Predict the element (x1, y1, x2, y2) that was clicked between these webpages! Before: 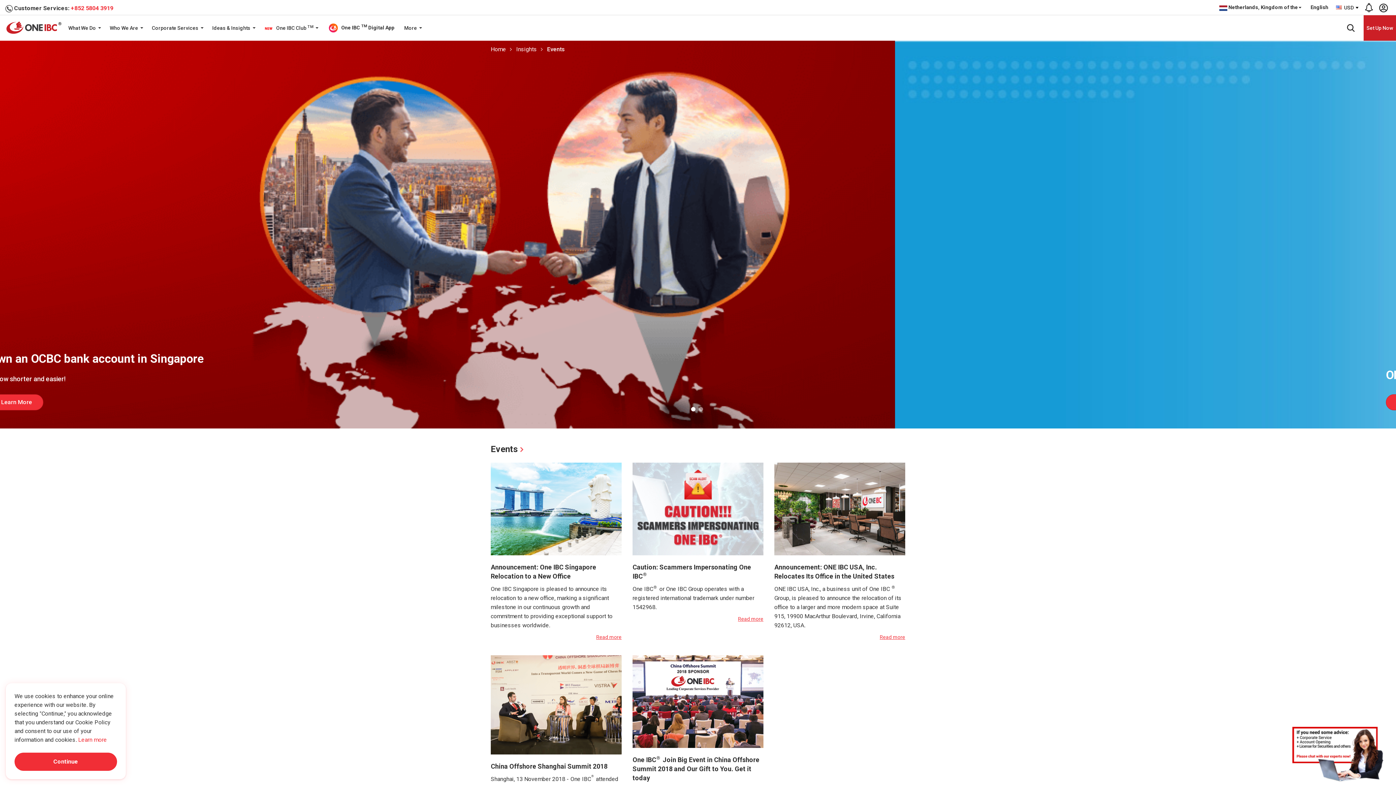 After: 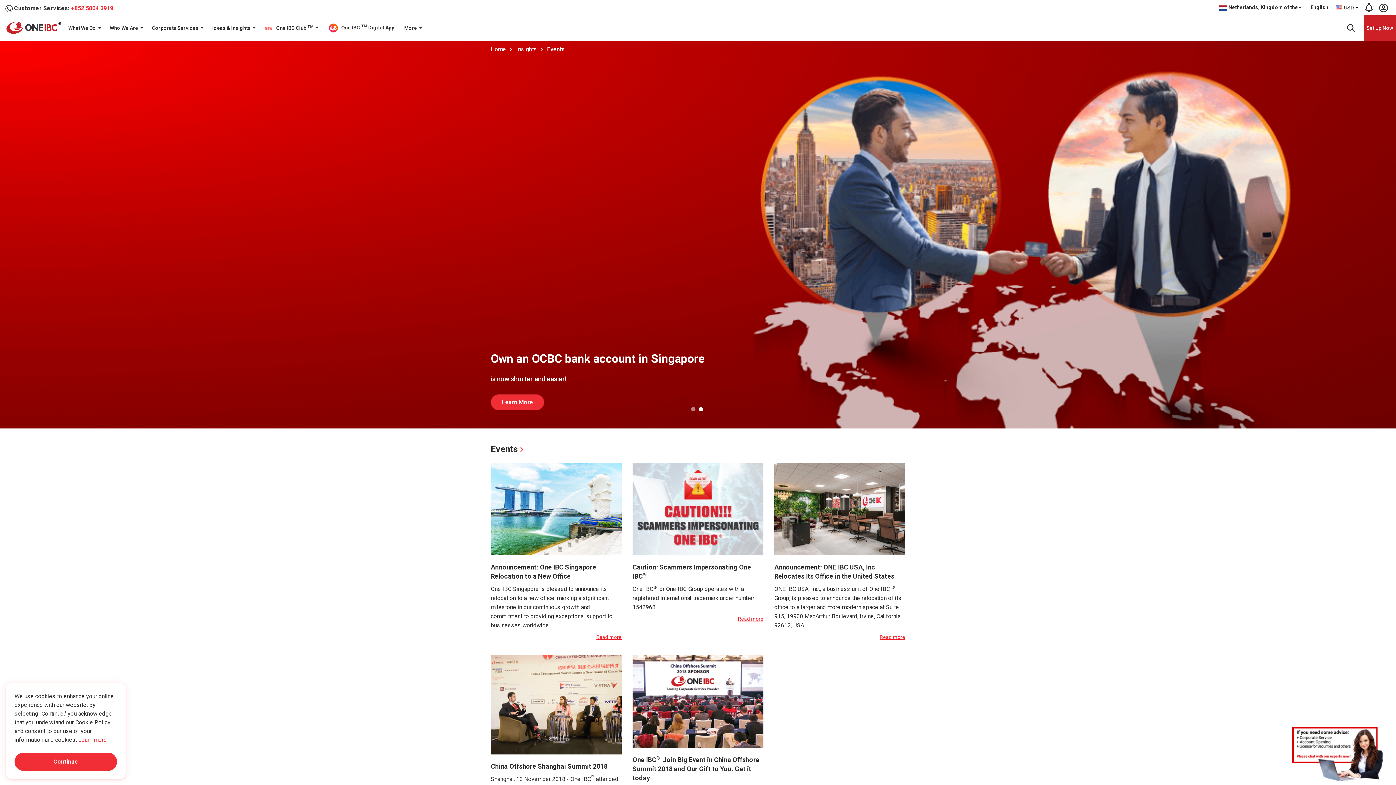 Action: label: +852 5804 3919 bbox: (70, 4, 113, 11)